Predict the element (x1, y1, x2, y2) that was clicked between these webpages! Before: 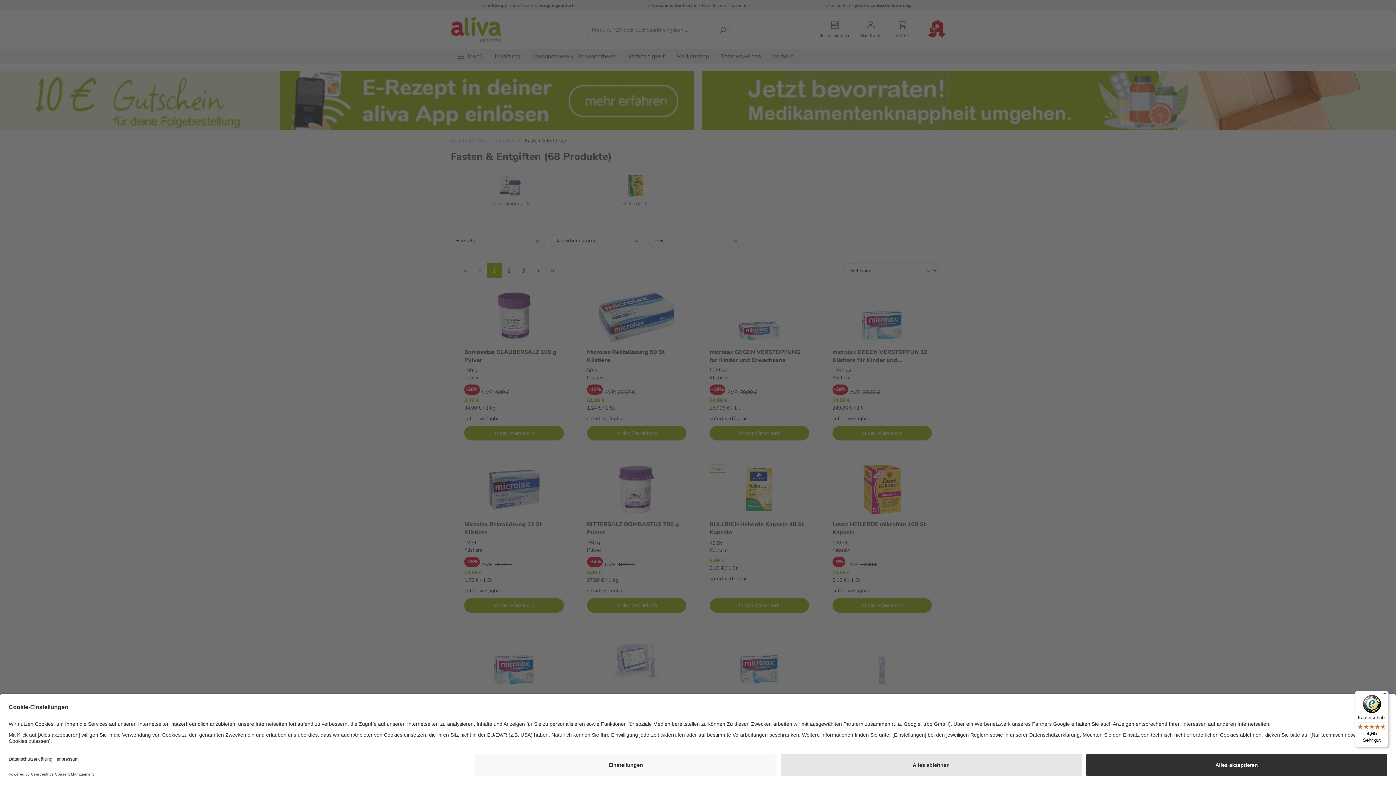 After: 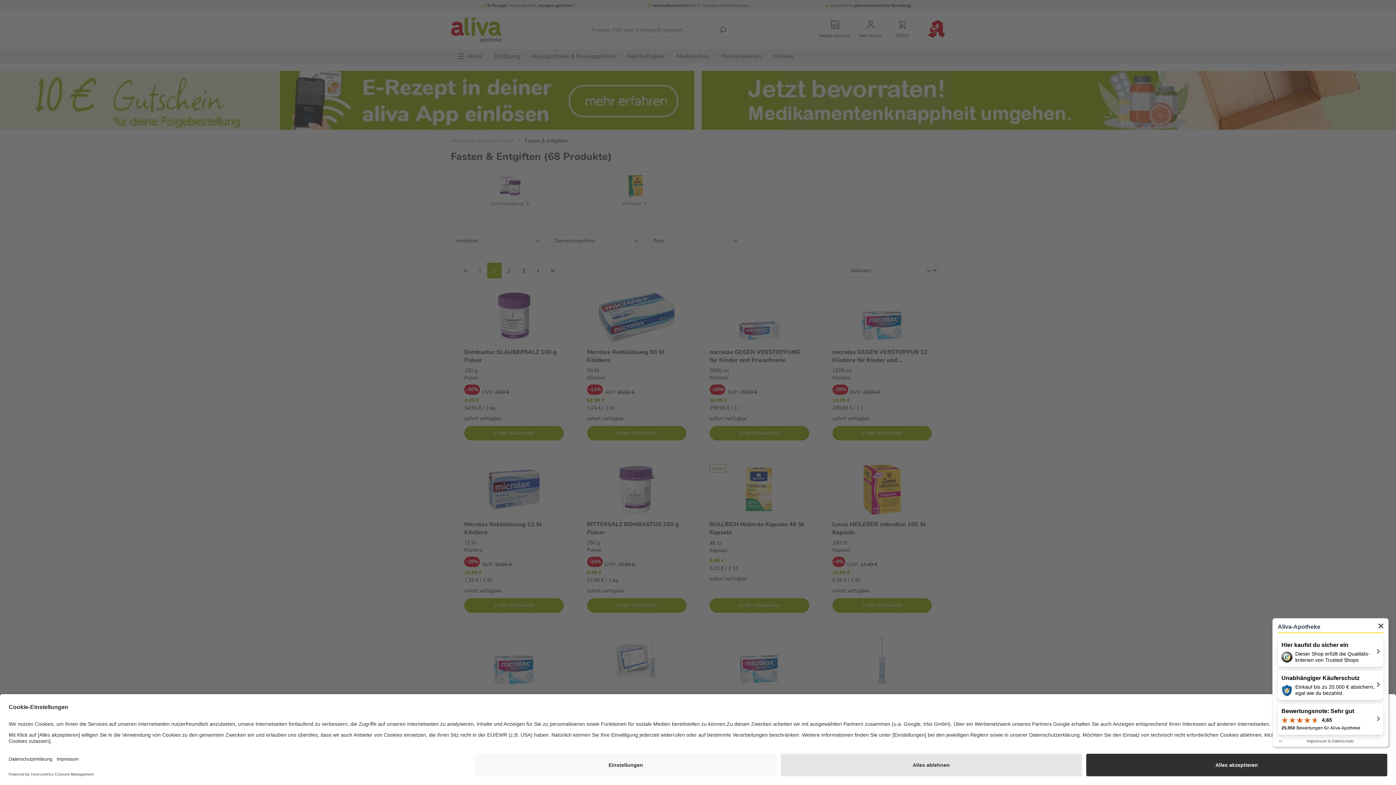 Action: label: Käuferschutz

4,65

Sehr gut bbox: (1355, 691, 1389, 747)